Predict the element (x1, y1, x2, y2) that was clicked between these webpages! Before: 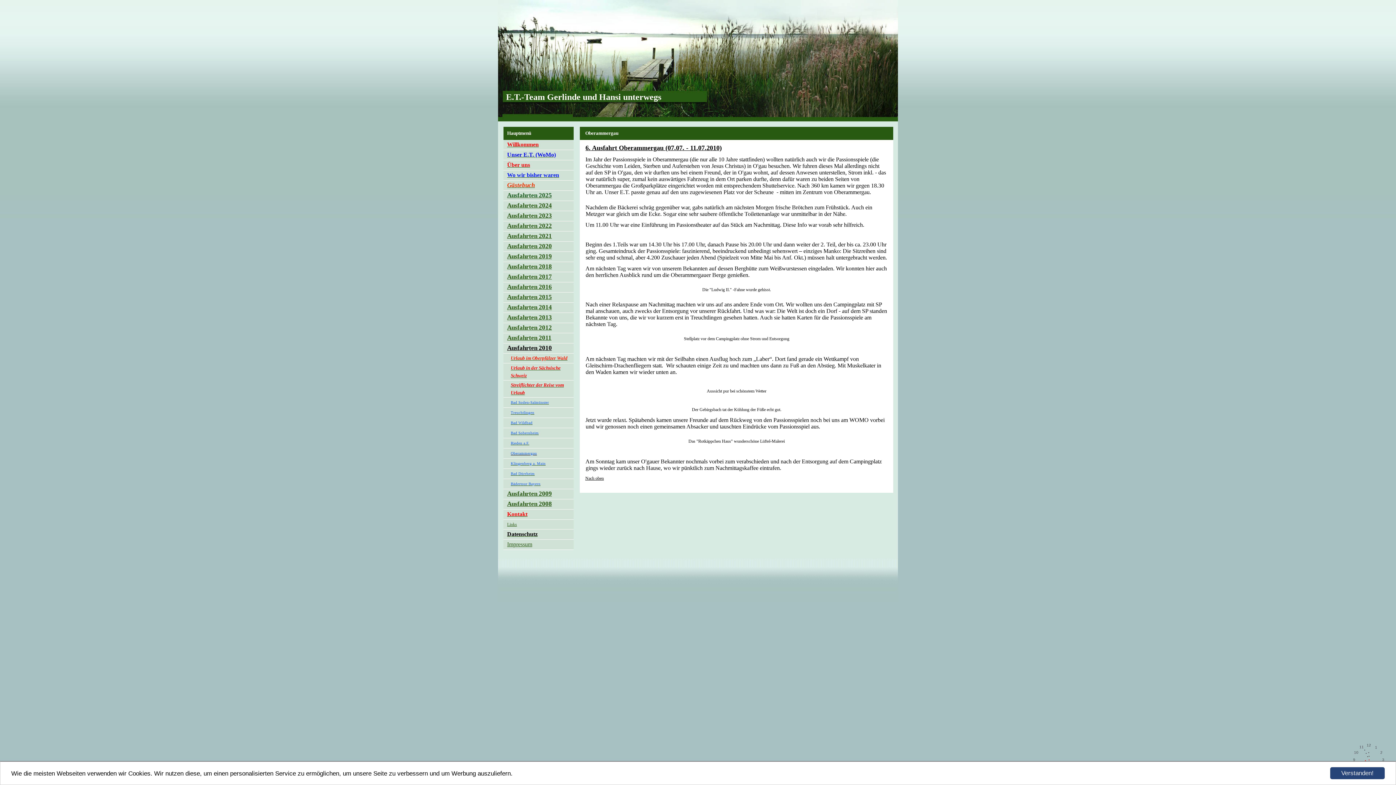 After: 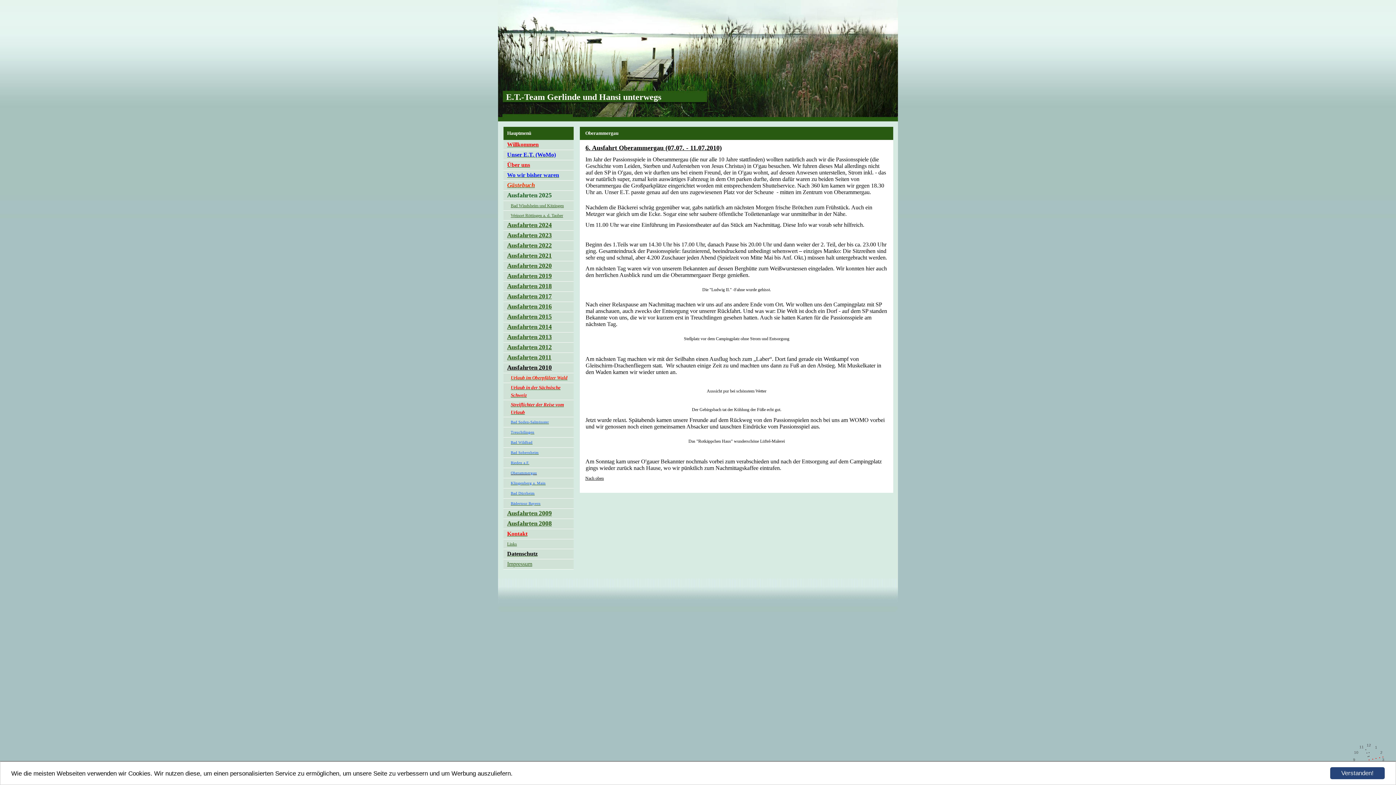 Action: label: Ausfahrten 2025 bbox: (507, 193, 552, 198)